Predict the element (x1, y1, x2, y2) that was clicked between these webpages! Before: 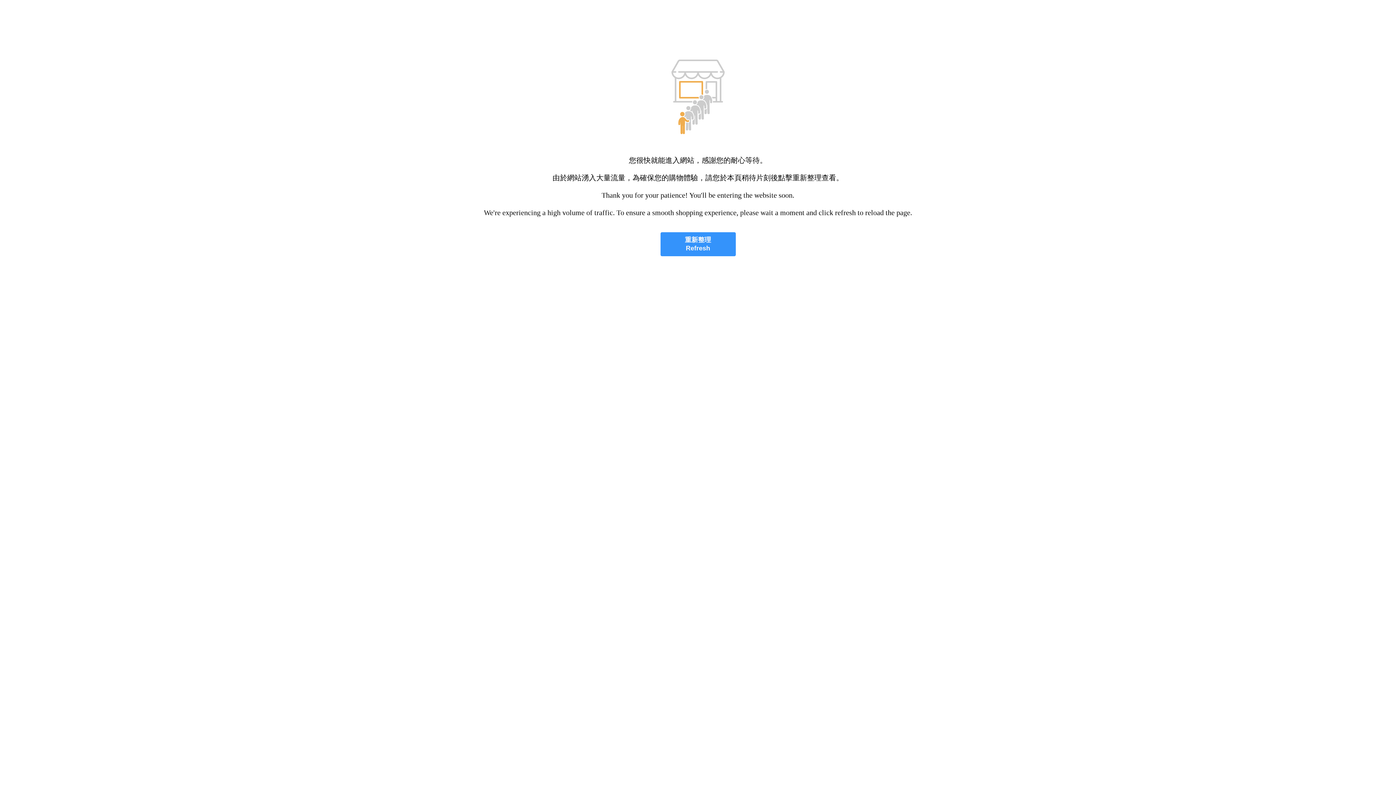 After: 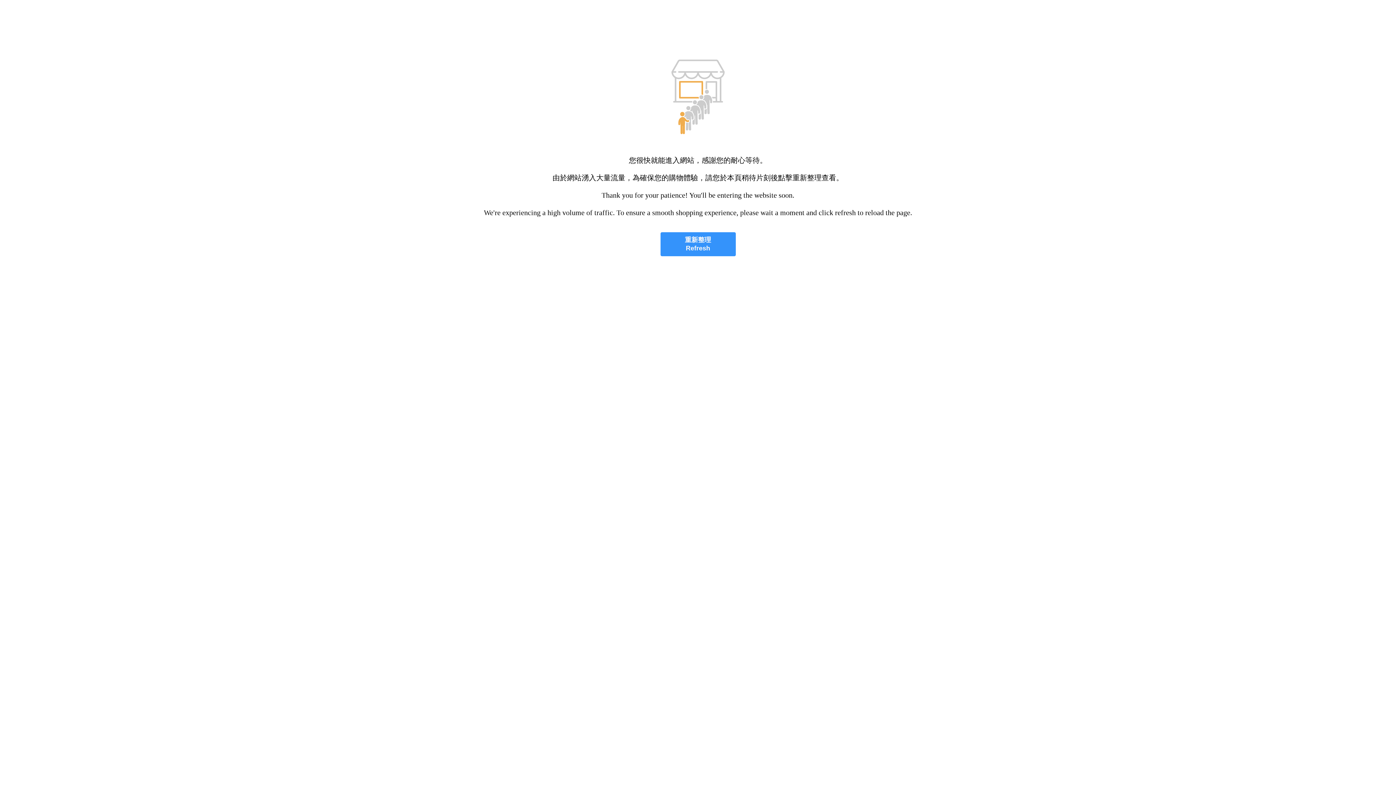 Action: label: 重新整理
Refresh bbox: (660, 232, 735, 256)